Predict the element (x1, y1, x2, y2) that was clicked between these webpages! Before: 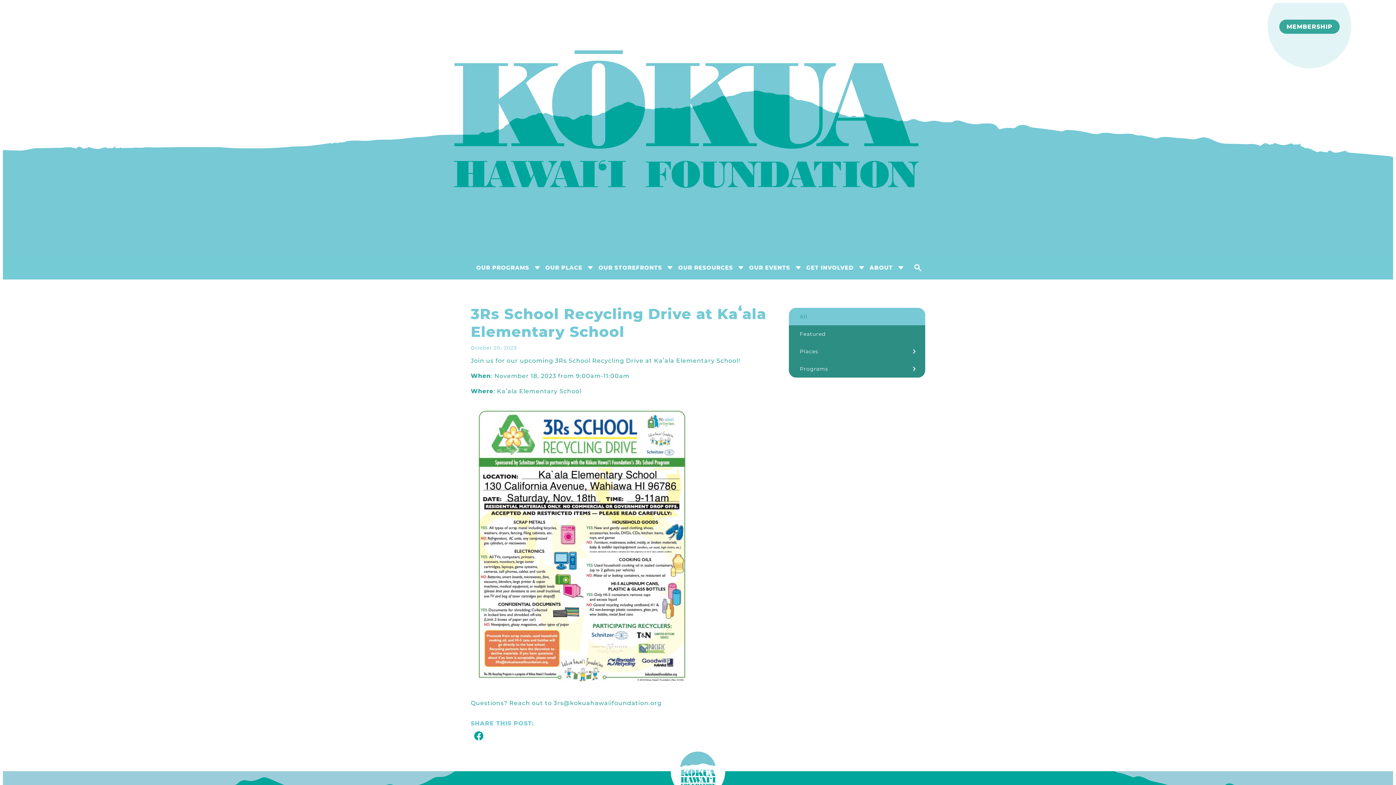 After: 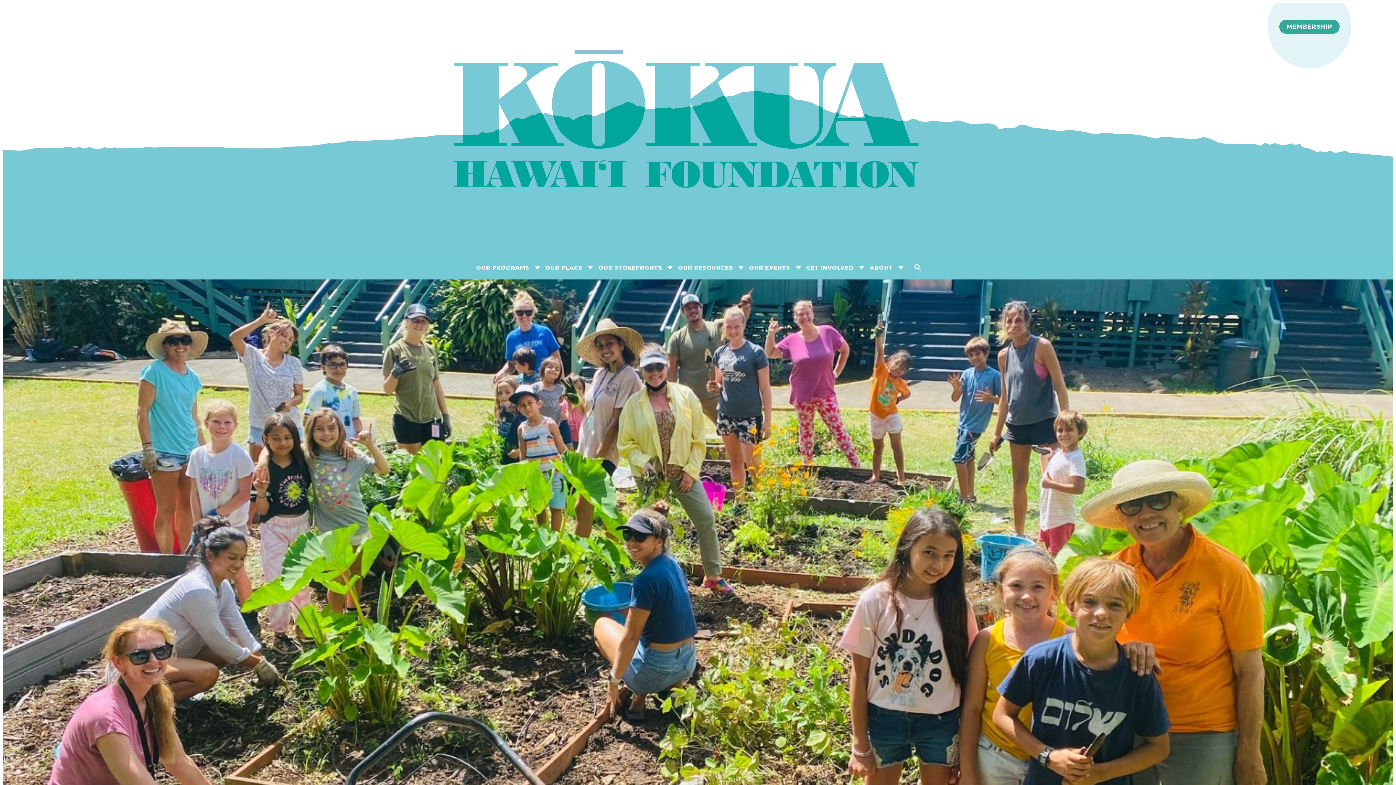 Action: bbox: (470, 256, 540, 279) label: OUR PROGRAMS